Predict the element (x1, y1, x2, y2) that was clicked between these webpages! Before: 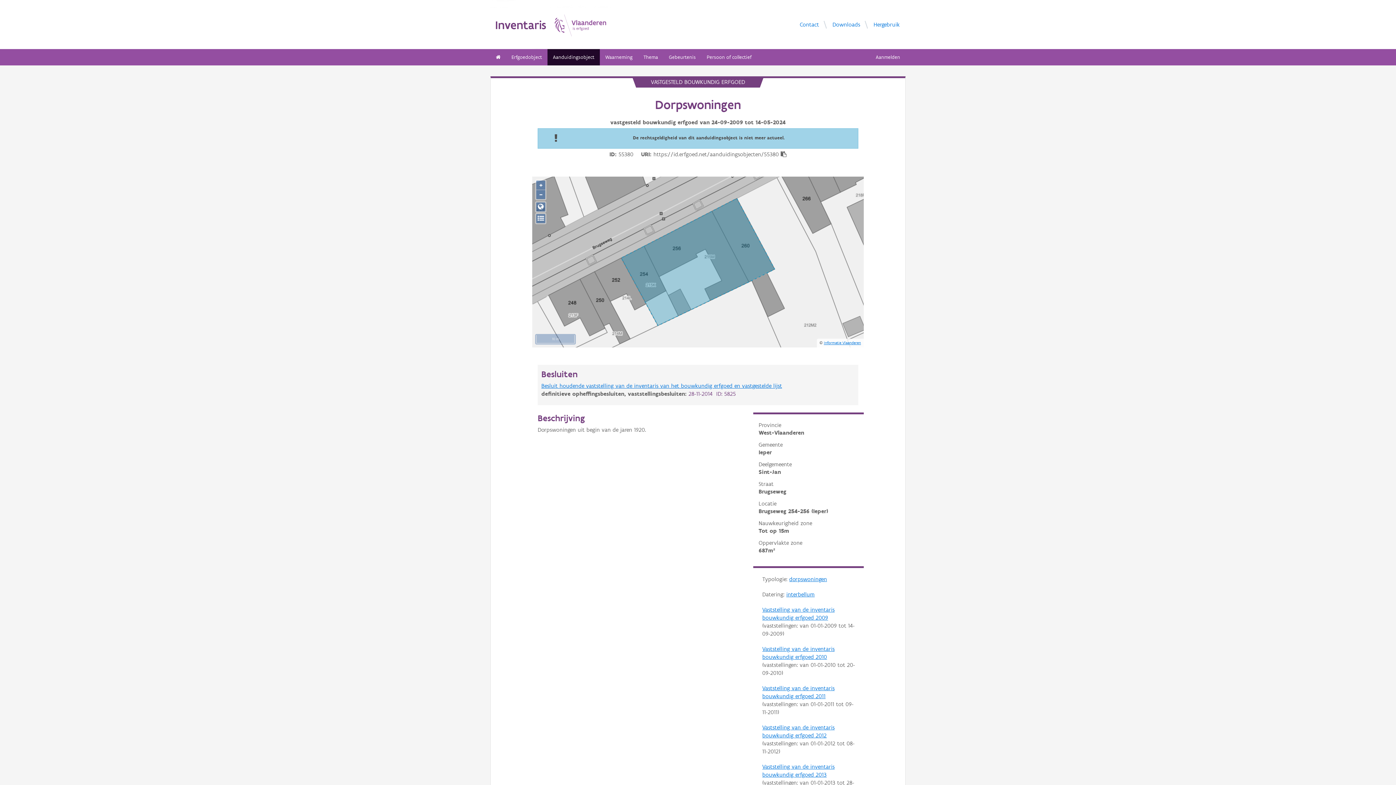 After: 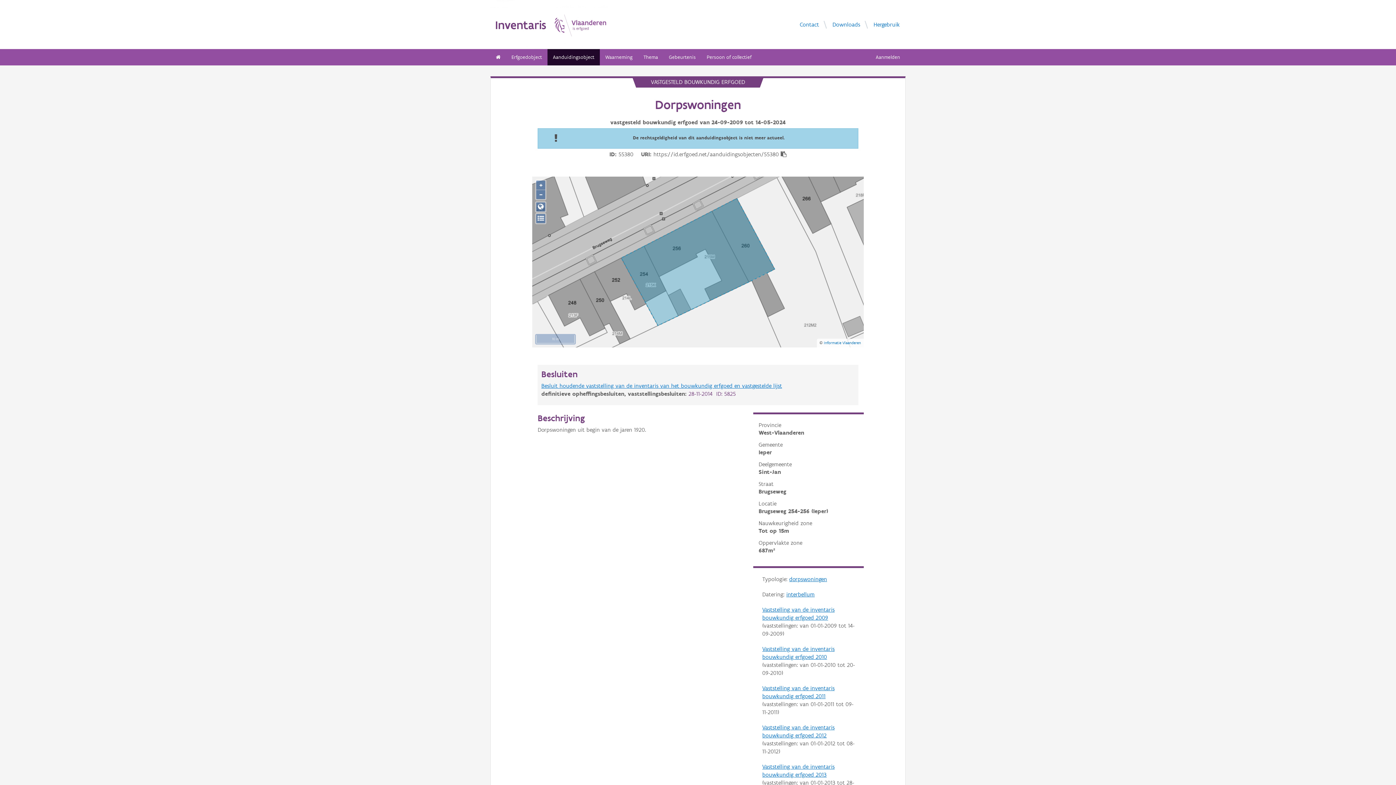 Action: label: Informatie Vlaanderen bbox: (824, 340, 861, 345)